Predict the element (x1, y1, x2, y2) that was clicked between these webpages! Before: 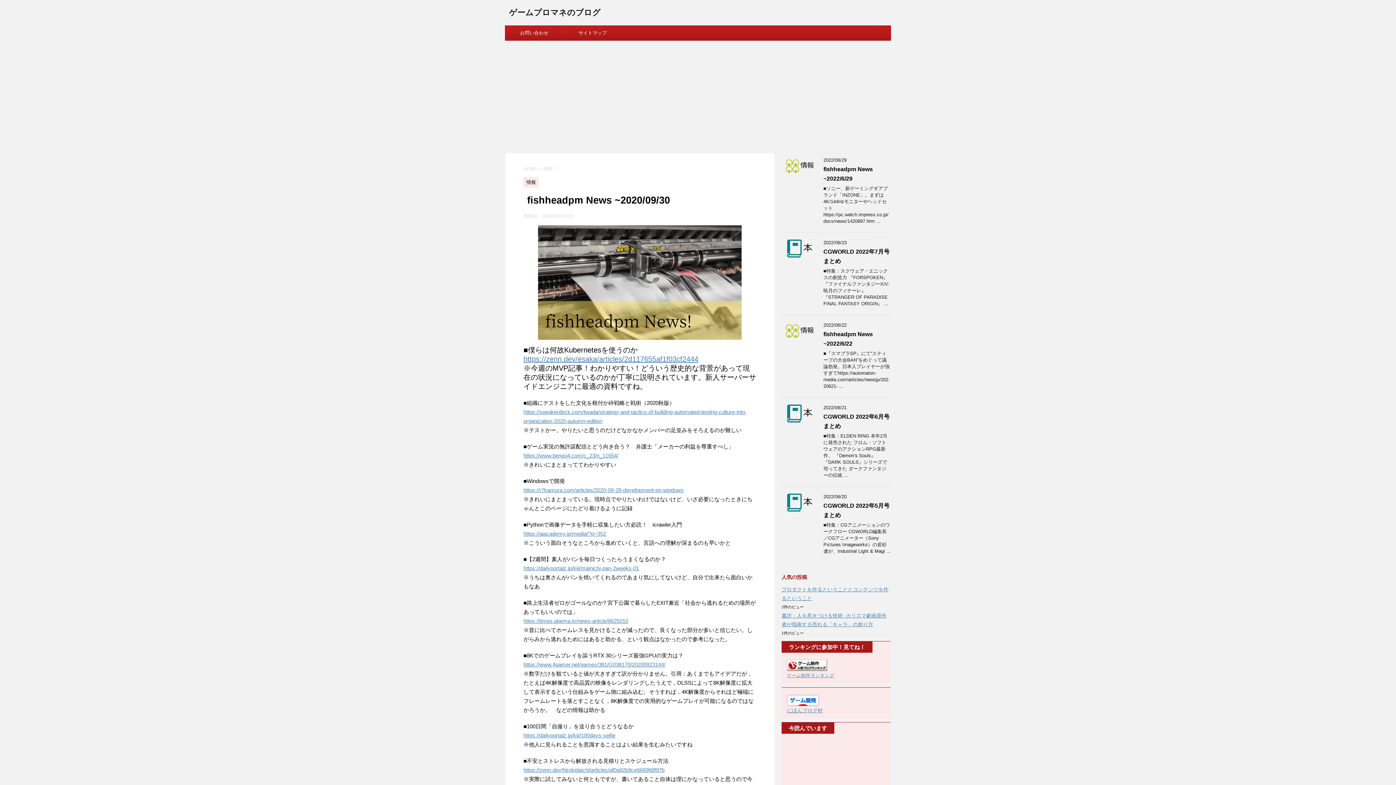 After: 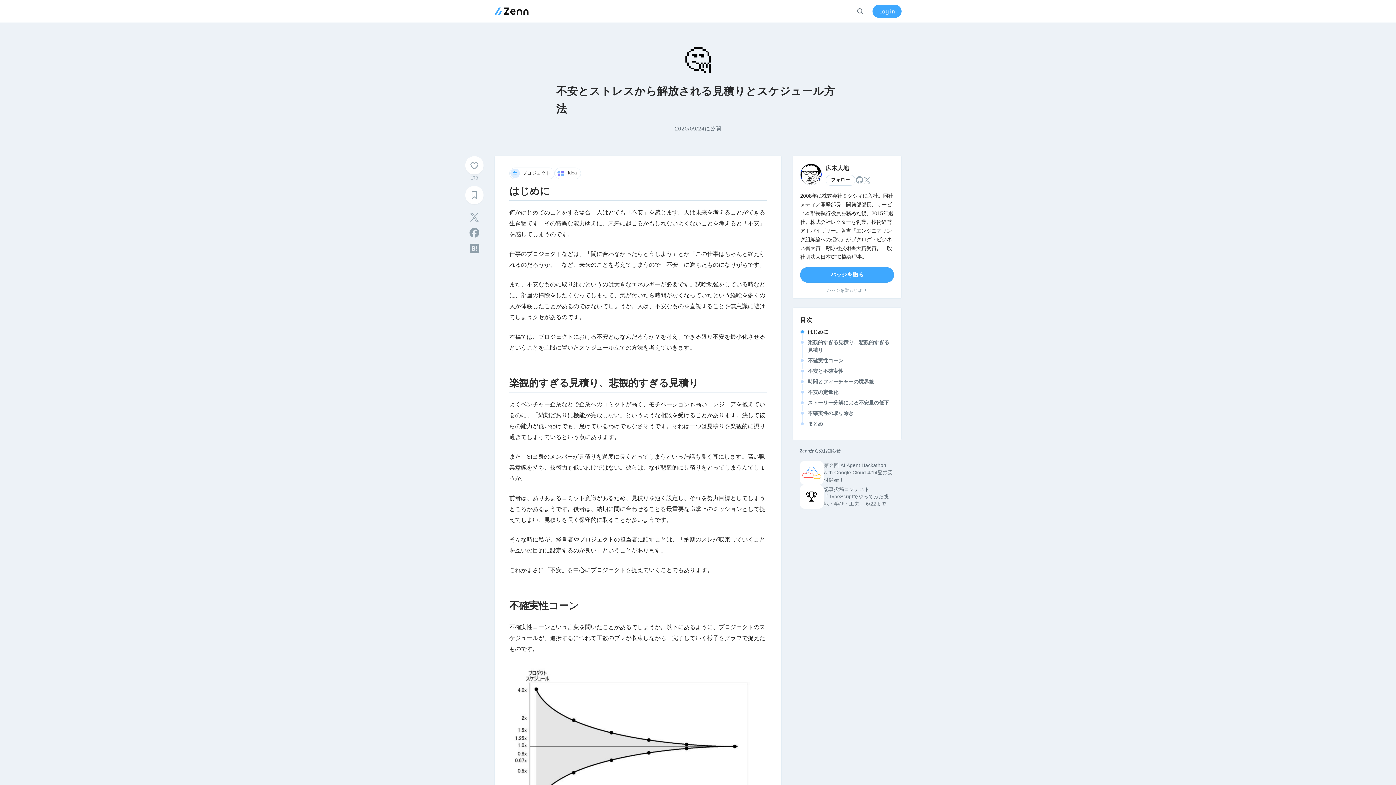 Action: bbox: (523, 767, 664, 773) label: https://zenn.dev/hirokidaichi/articles/af0a92b9ce666968f97b